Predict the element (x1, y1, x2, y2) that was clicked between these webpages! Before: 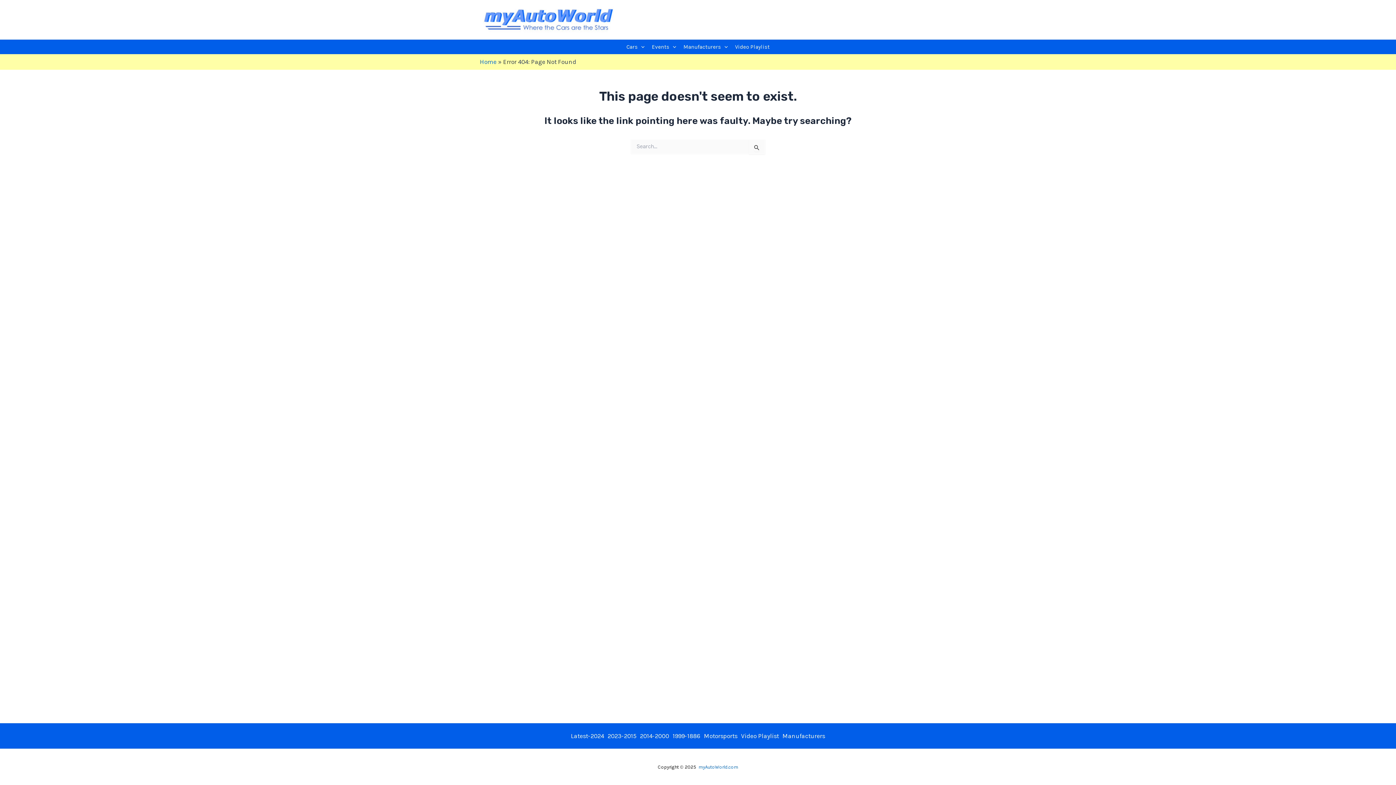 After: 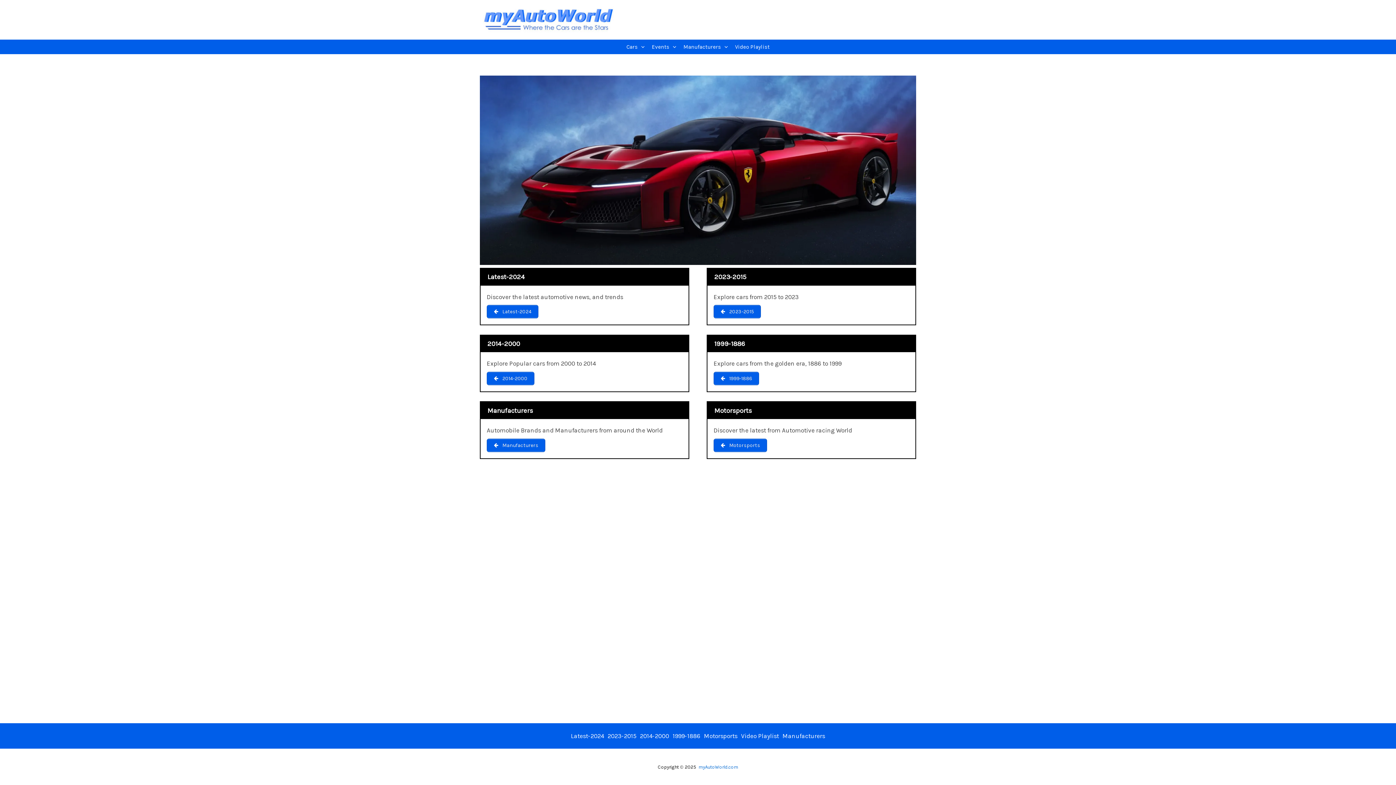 Action: bbox: (698, 764, 738, 770) label: myAutoWorld.com